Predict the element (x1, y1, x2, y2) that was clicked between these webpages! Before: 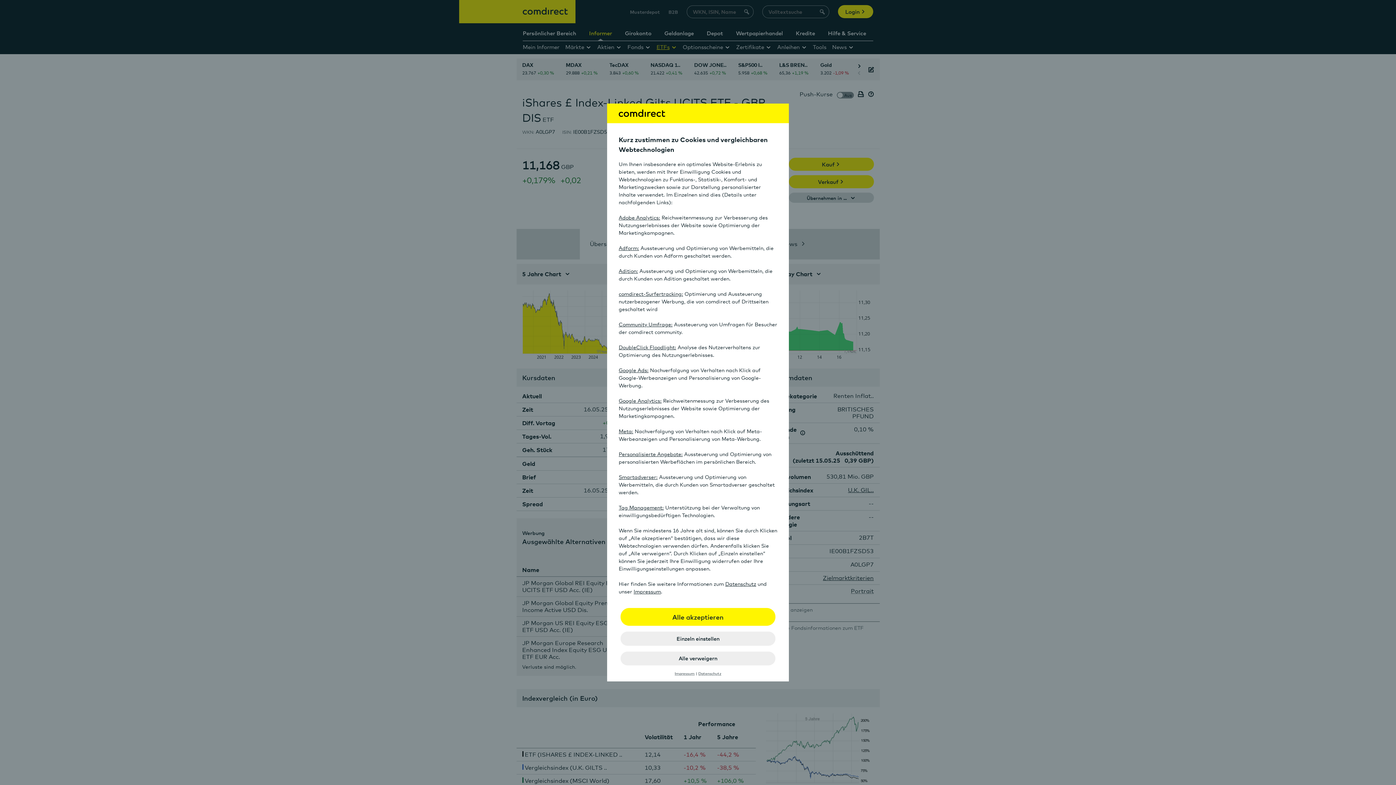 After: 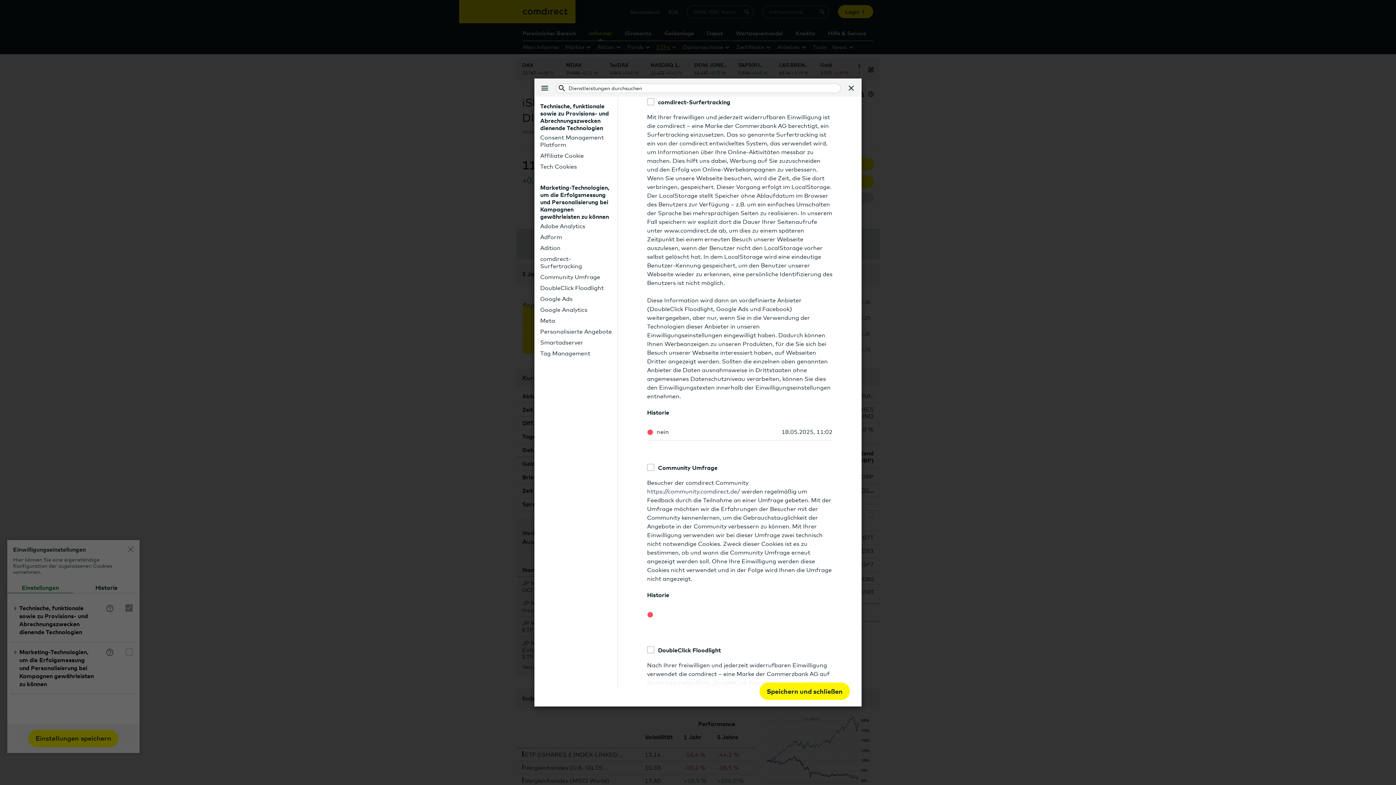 Action: label: comdirect-Surfertracking: bbox: (618, 290, 683, 297)